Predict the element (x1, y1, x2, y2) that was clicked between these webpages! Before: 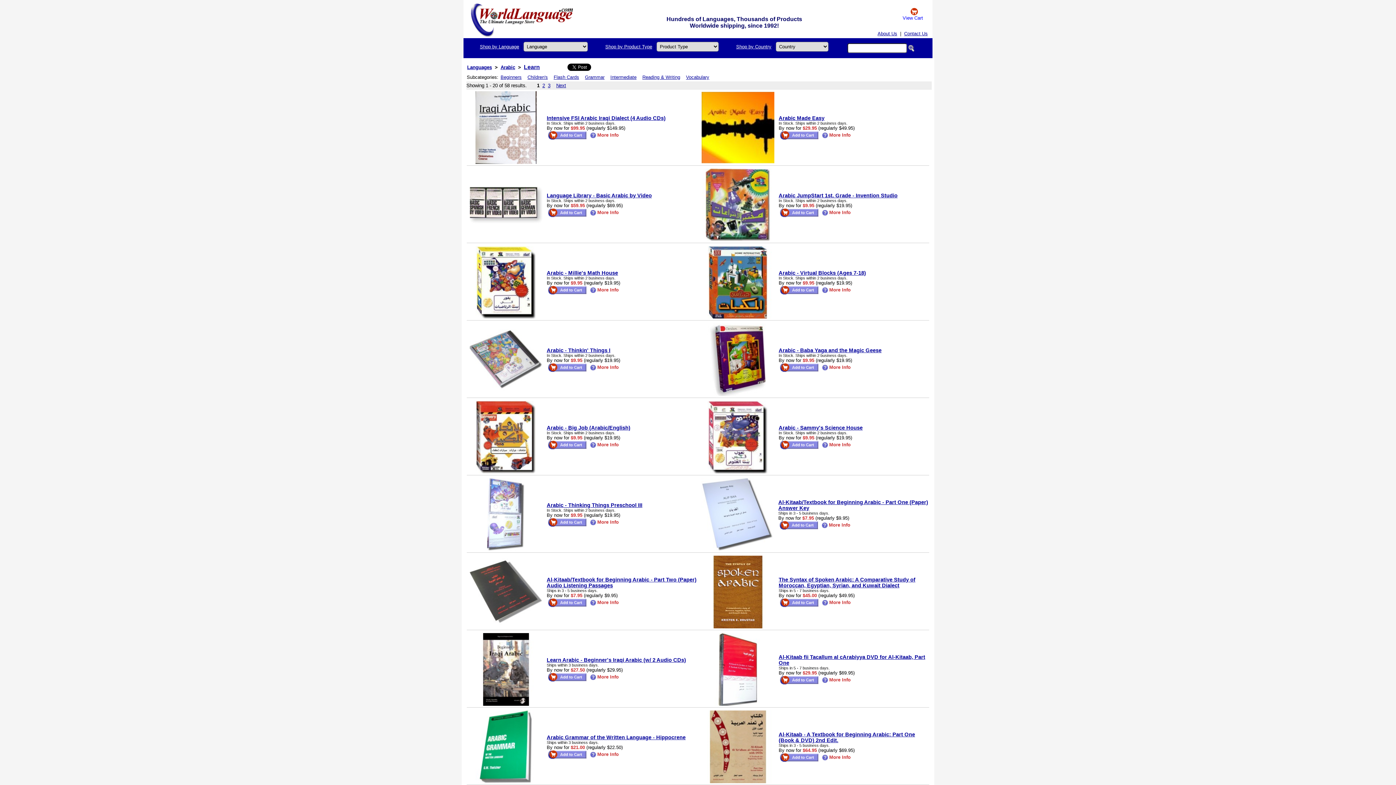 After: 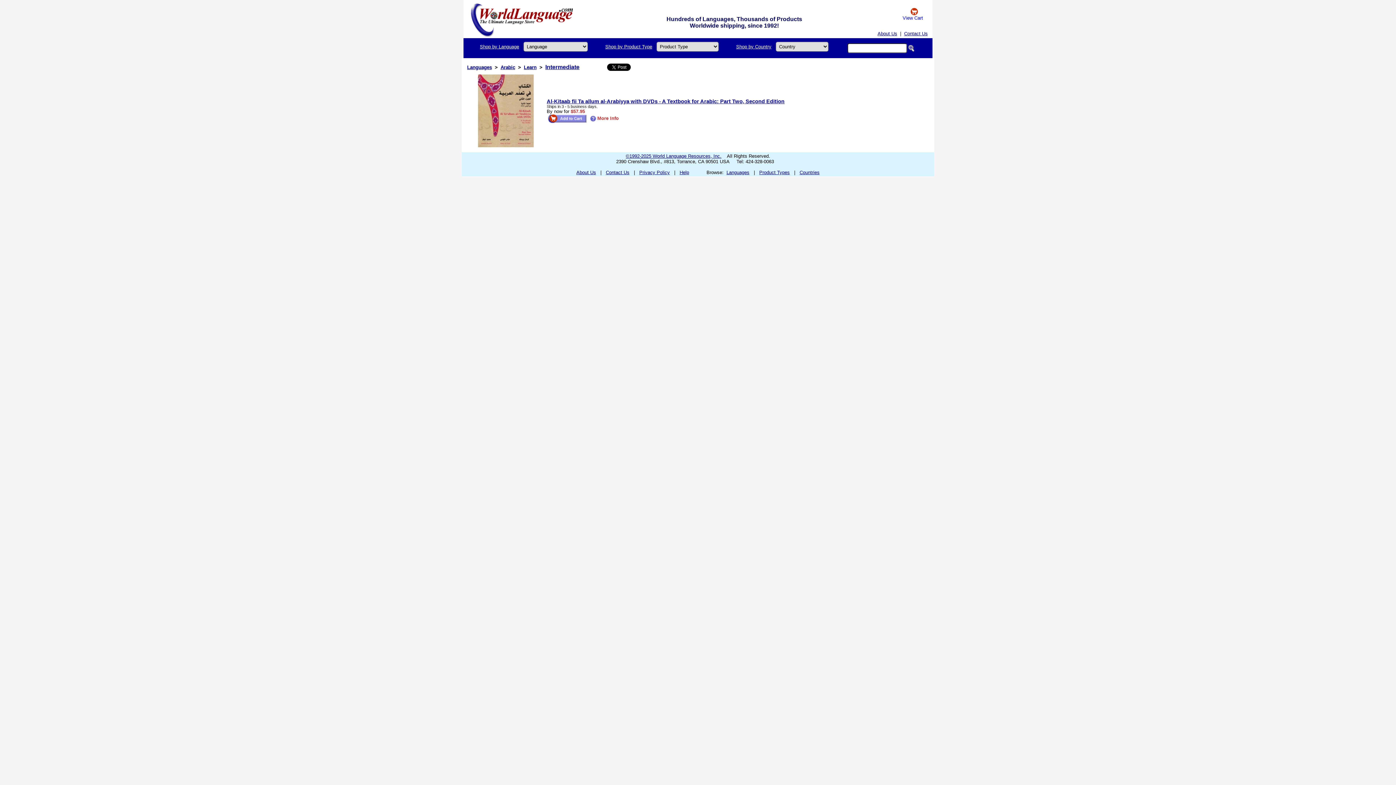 Action: label: Intermediate bbox: (610, 74, 636, 80)